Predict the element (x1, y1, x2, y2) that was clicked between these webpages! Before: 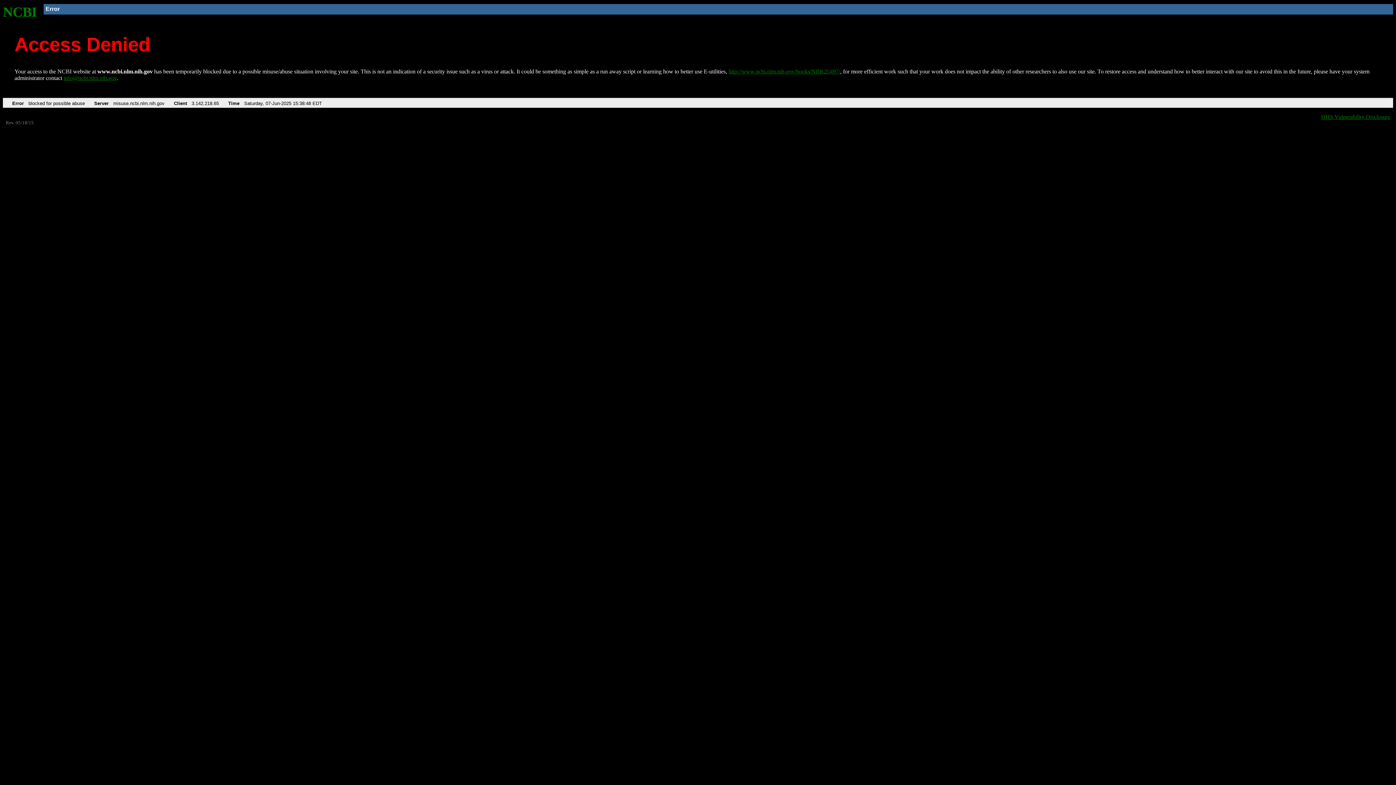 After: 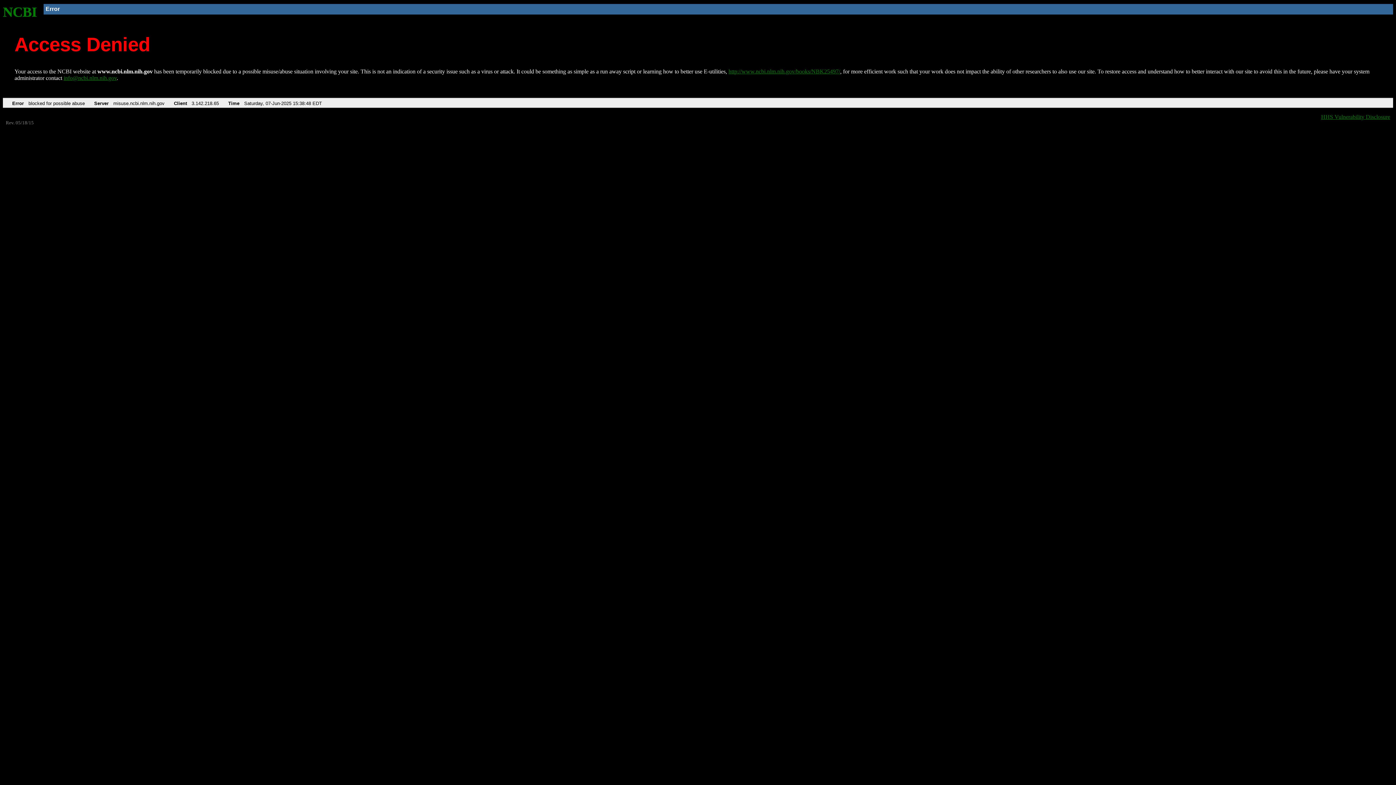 Action: label: info@ncbi.nlm.nih.gov bbox: (63, 75, 116, 81)